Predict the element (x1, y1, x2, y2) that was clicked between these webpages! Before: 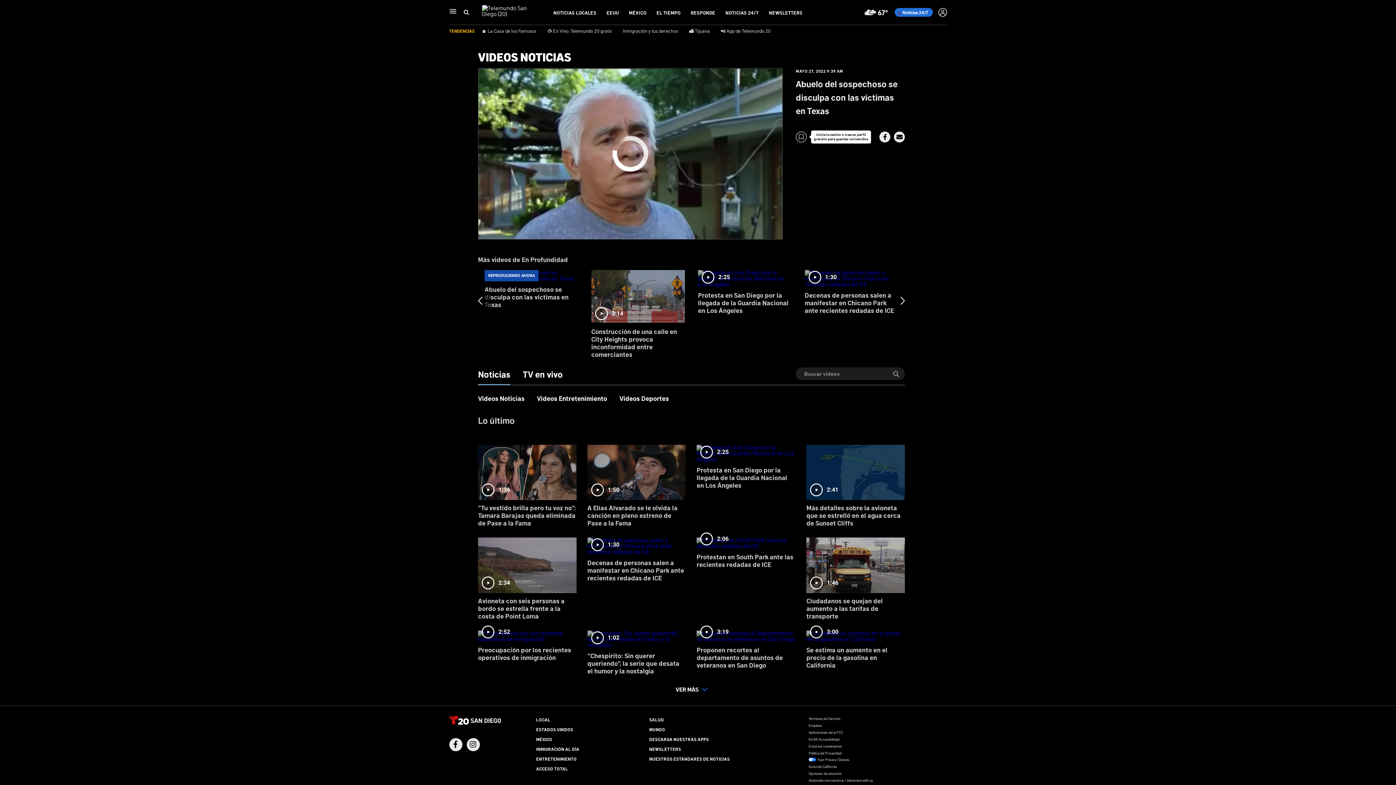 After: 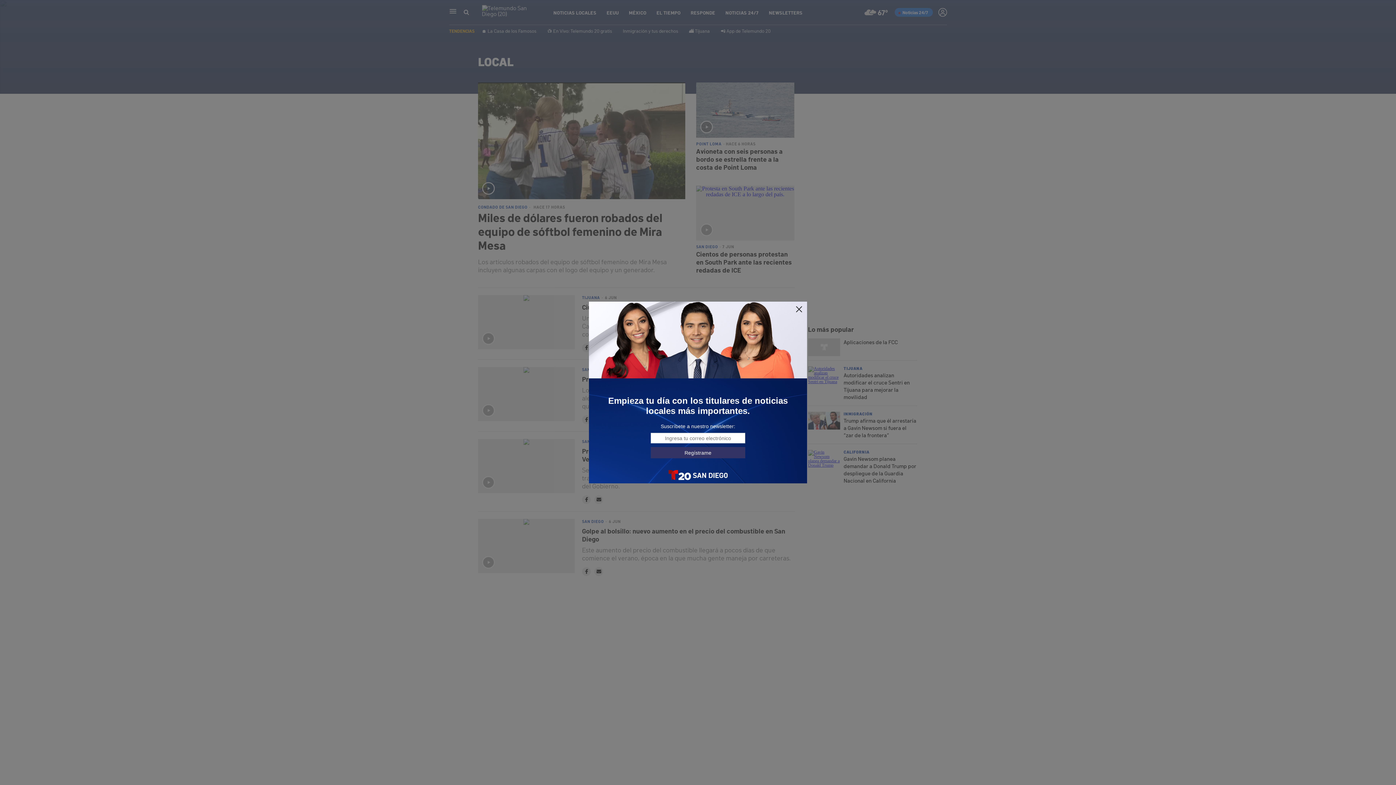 Action: bbox: (553, 9, 596, 15) label: NOTICIAS LOCALES